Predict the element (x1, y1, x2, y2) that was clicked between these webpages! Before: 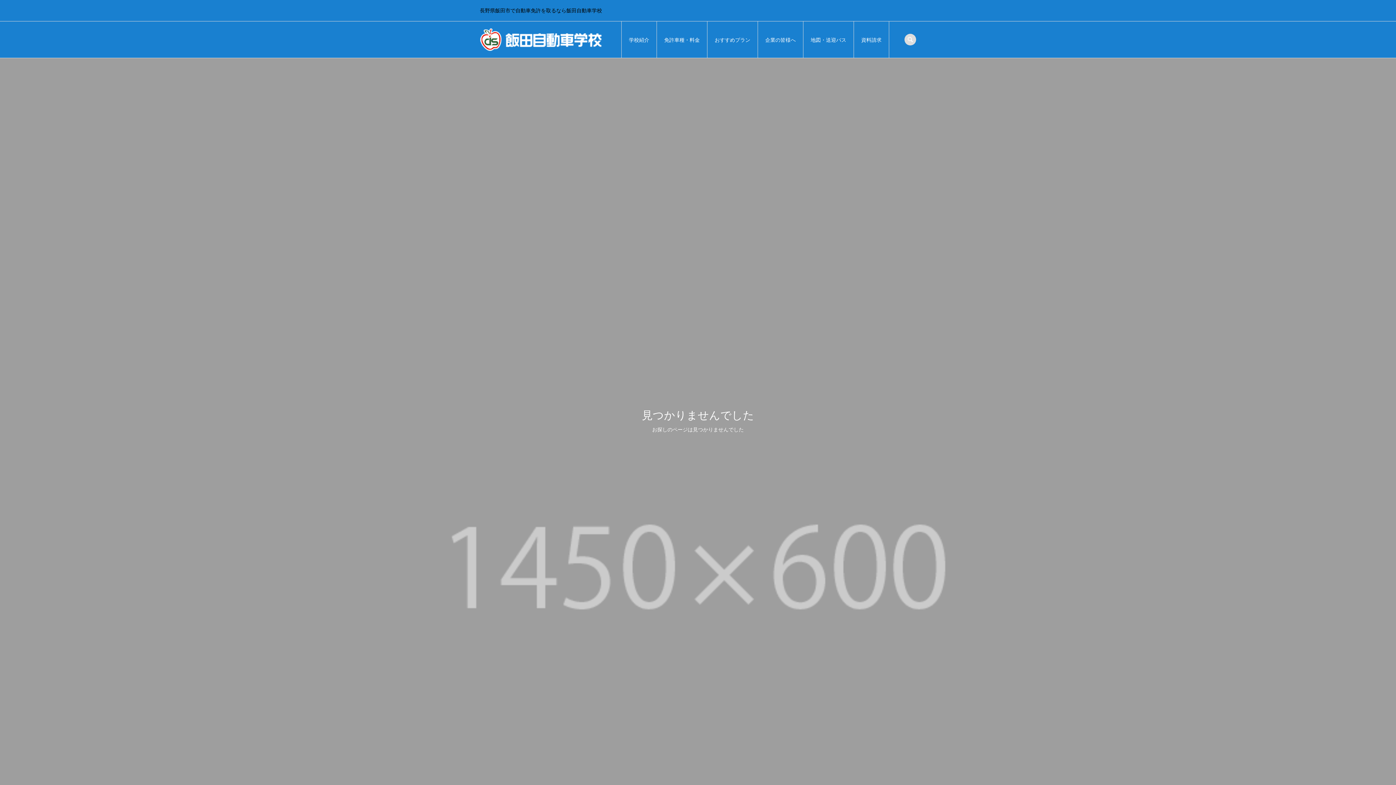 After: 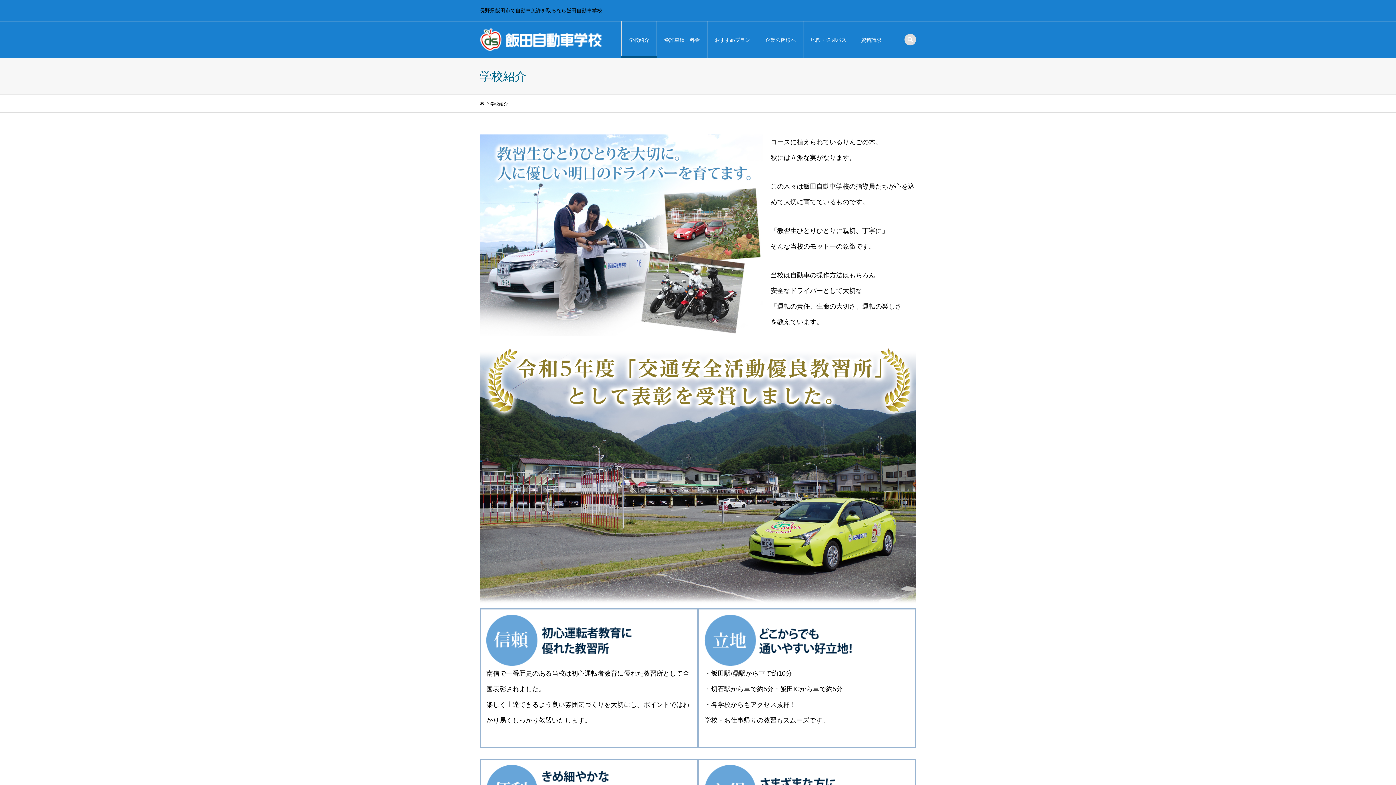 Action: bbox: (621, 21, 657, 58) label: 学校紹介